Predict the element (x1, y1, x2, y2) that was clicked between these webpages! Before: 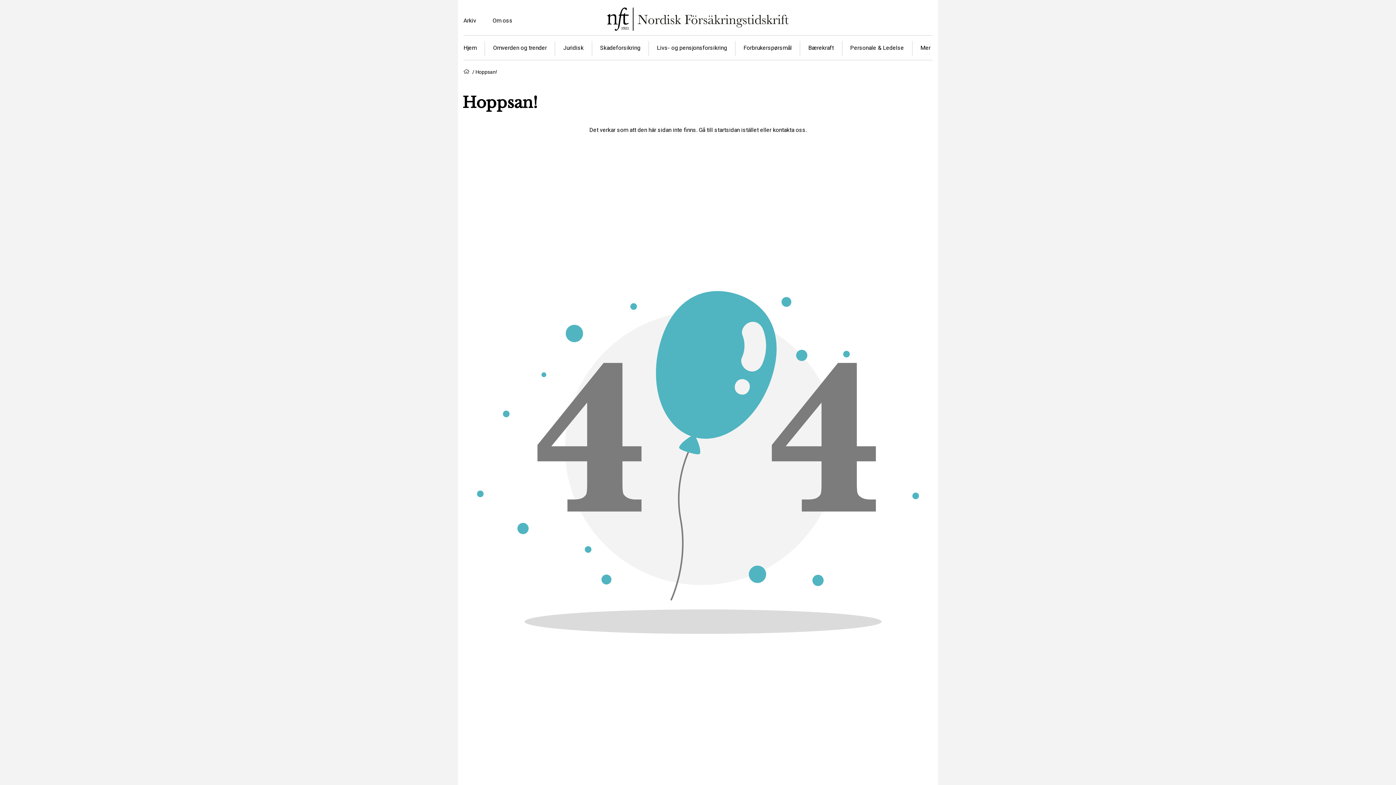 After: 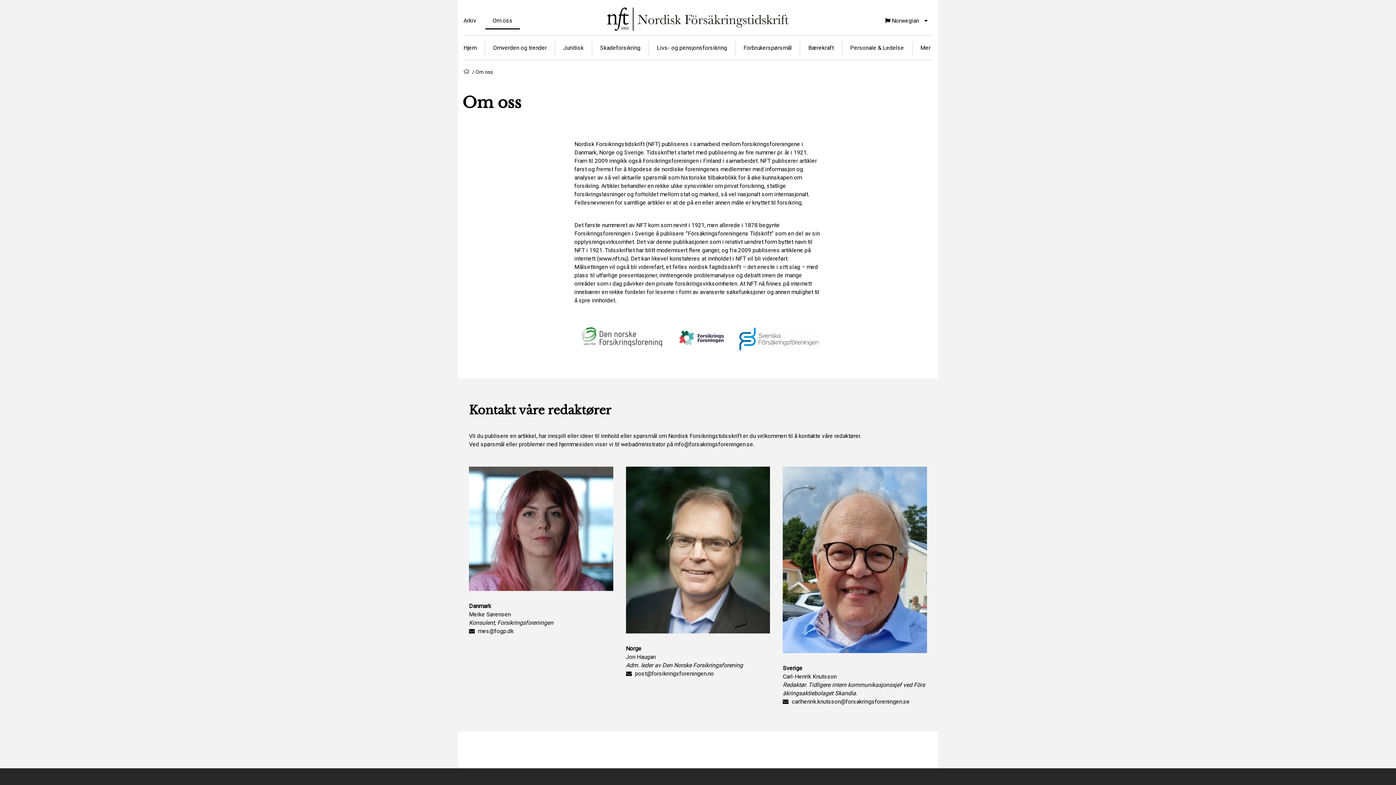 Action: bbox: (485, 12, 520, 28) label: Om oss